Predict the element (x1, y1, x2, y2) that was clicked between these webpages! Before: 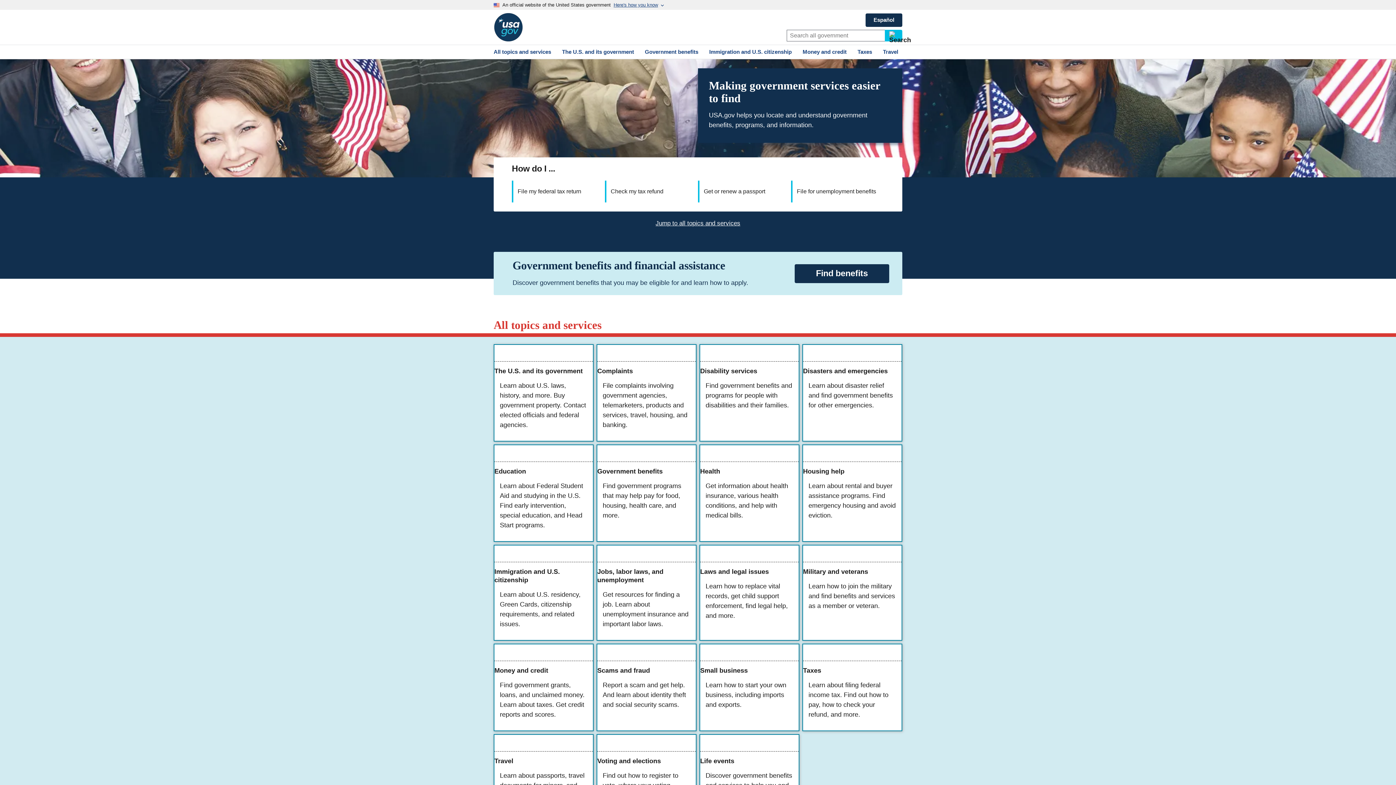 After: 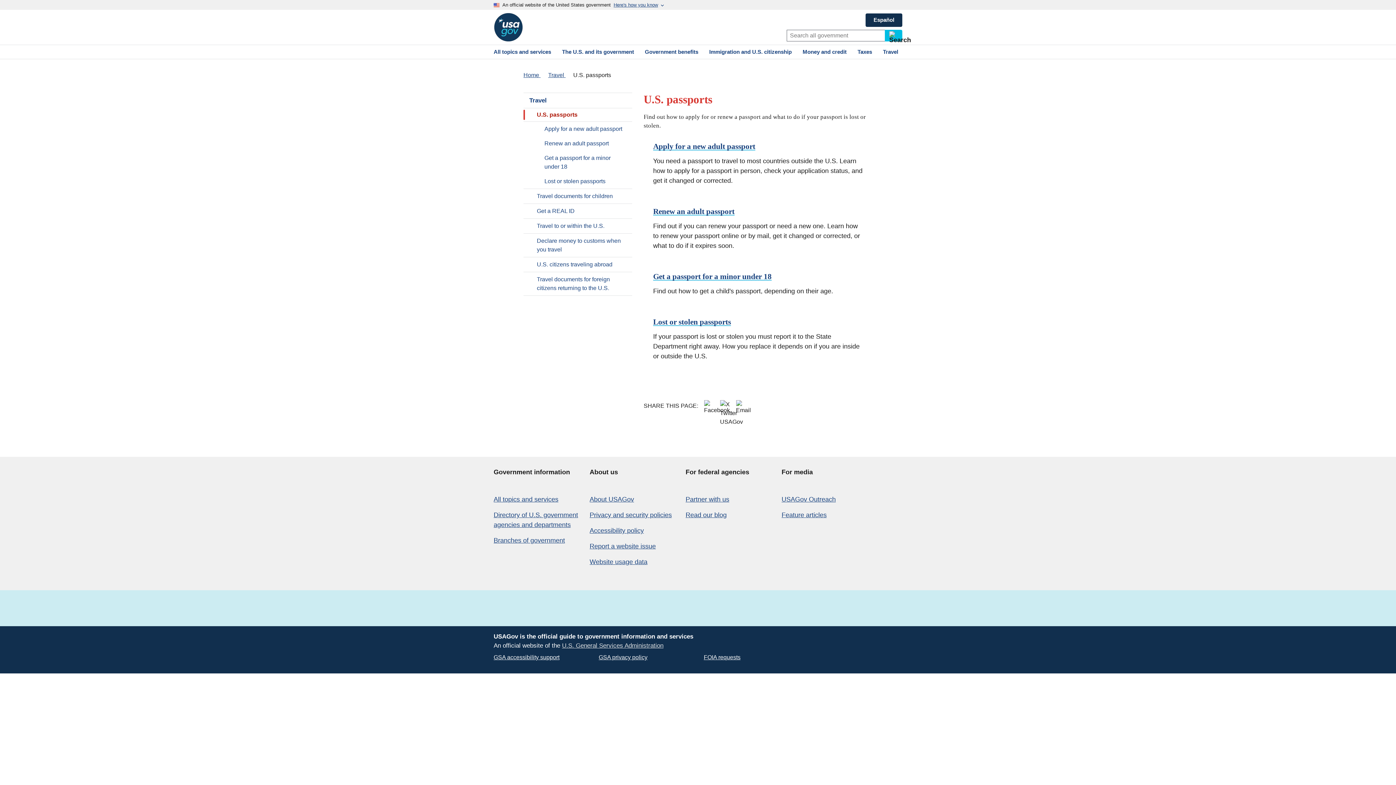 Action: label: Get or renew a passport bbox: (704, 187, 765, 196)